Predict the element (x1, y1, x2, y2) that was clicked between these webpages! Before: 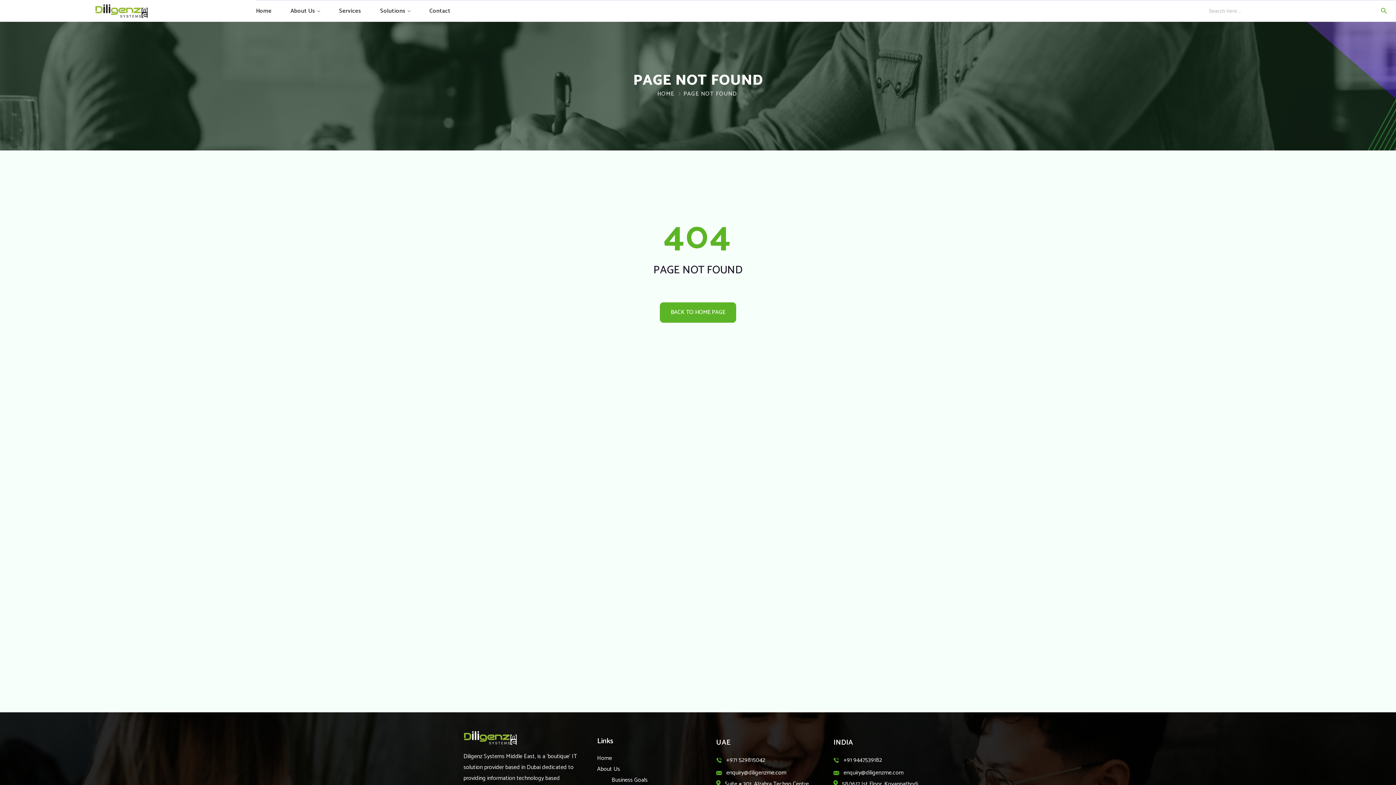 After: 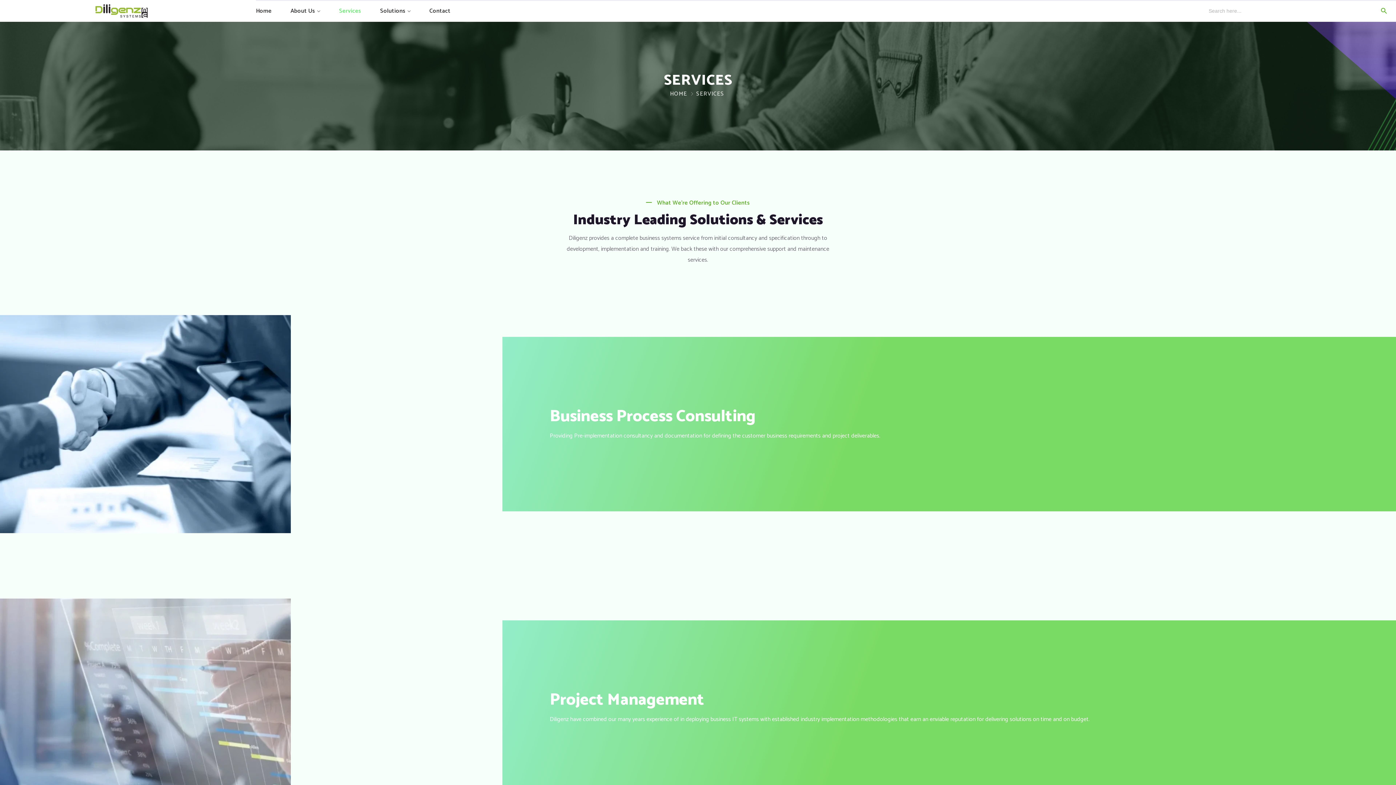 Action: label: Services bbox: (330, 5, 370, 16)